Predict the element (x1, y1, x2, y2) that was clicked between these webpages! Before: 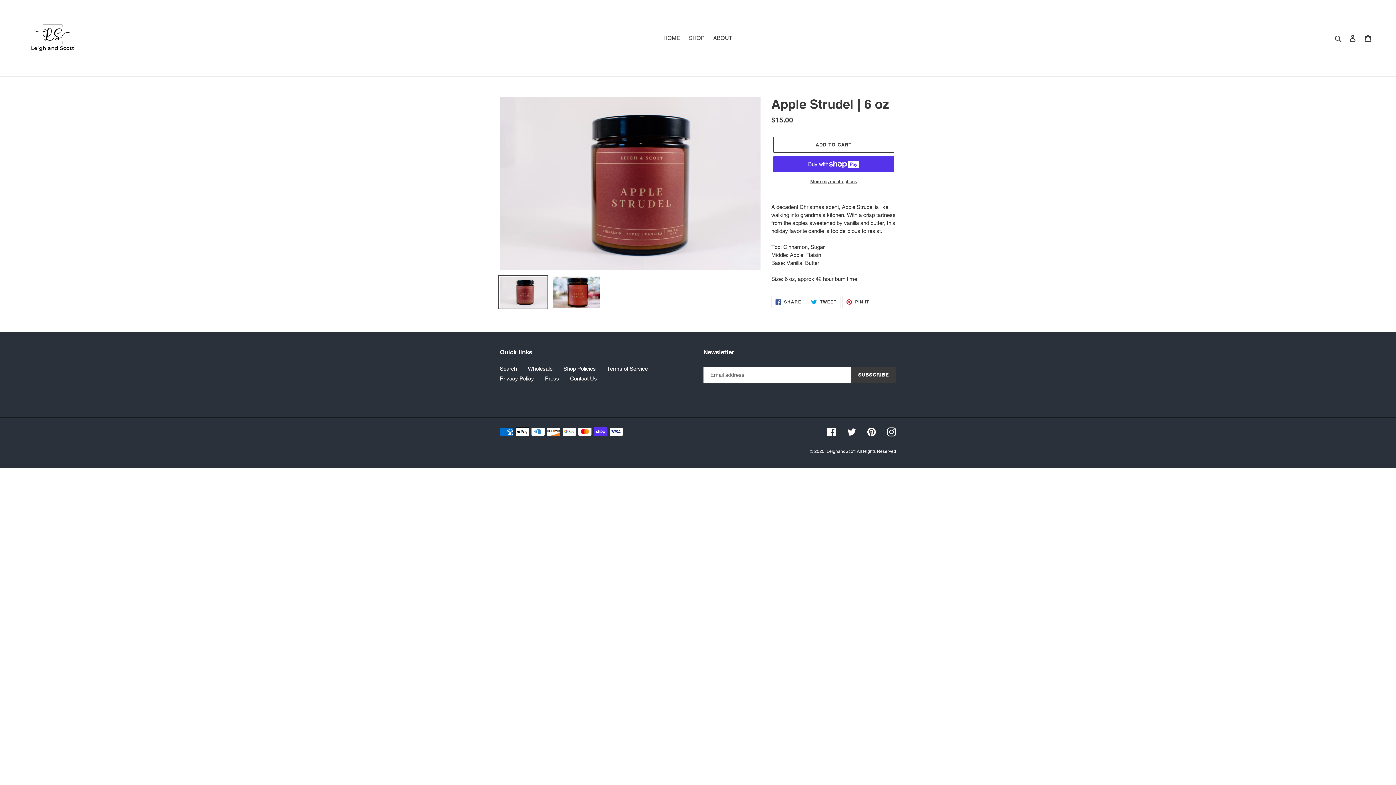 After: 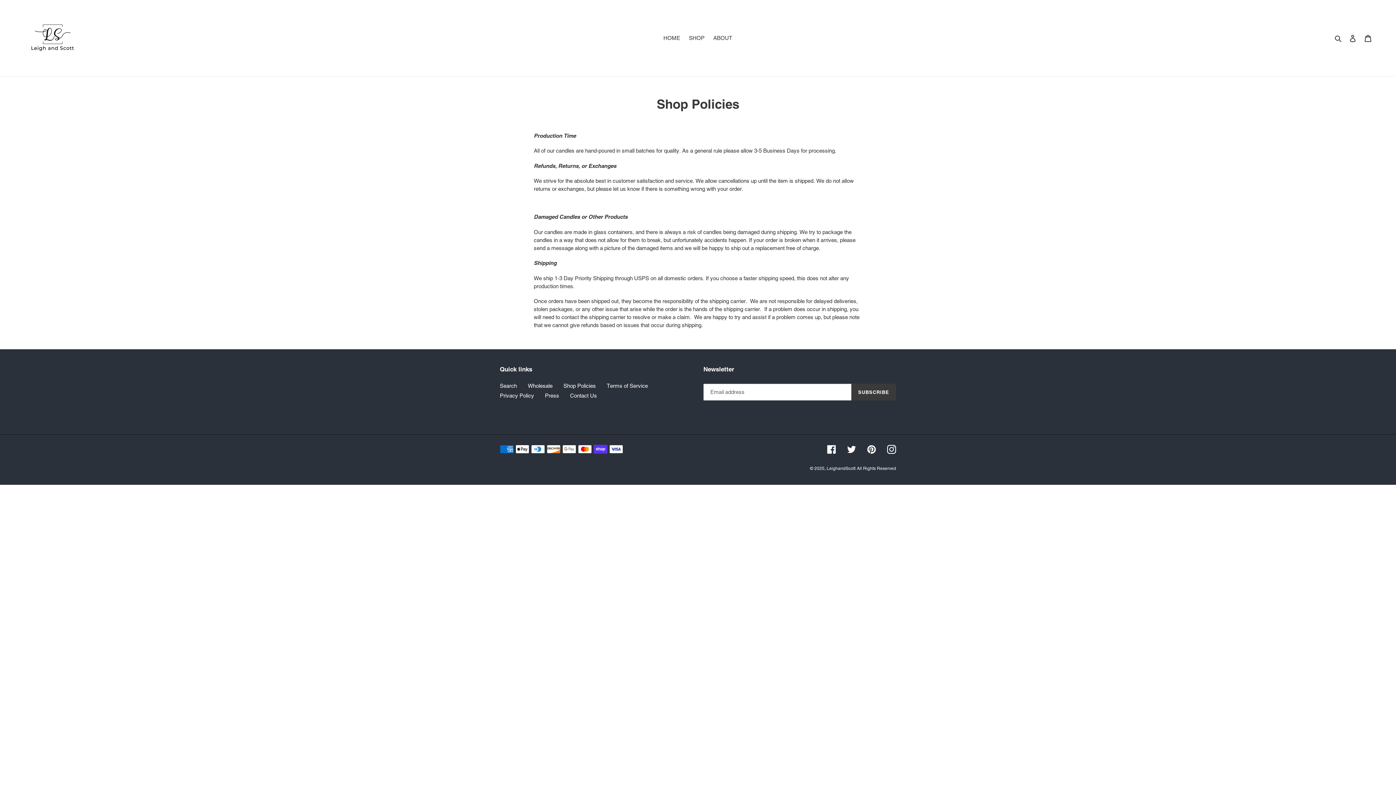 Action: bbox: (563, 365, 596, 371) label: Shop Policies